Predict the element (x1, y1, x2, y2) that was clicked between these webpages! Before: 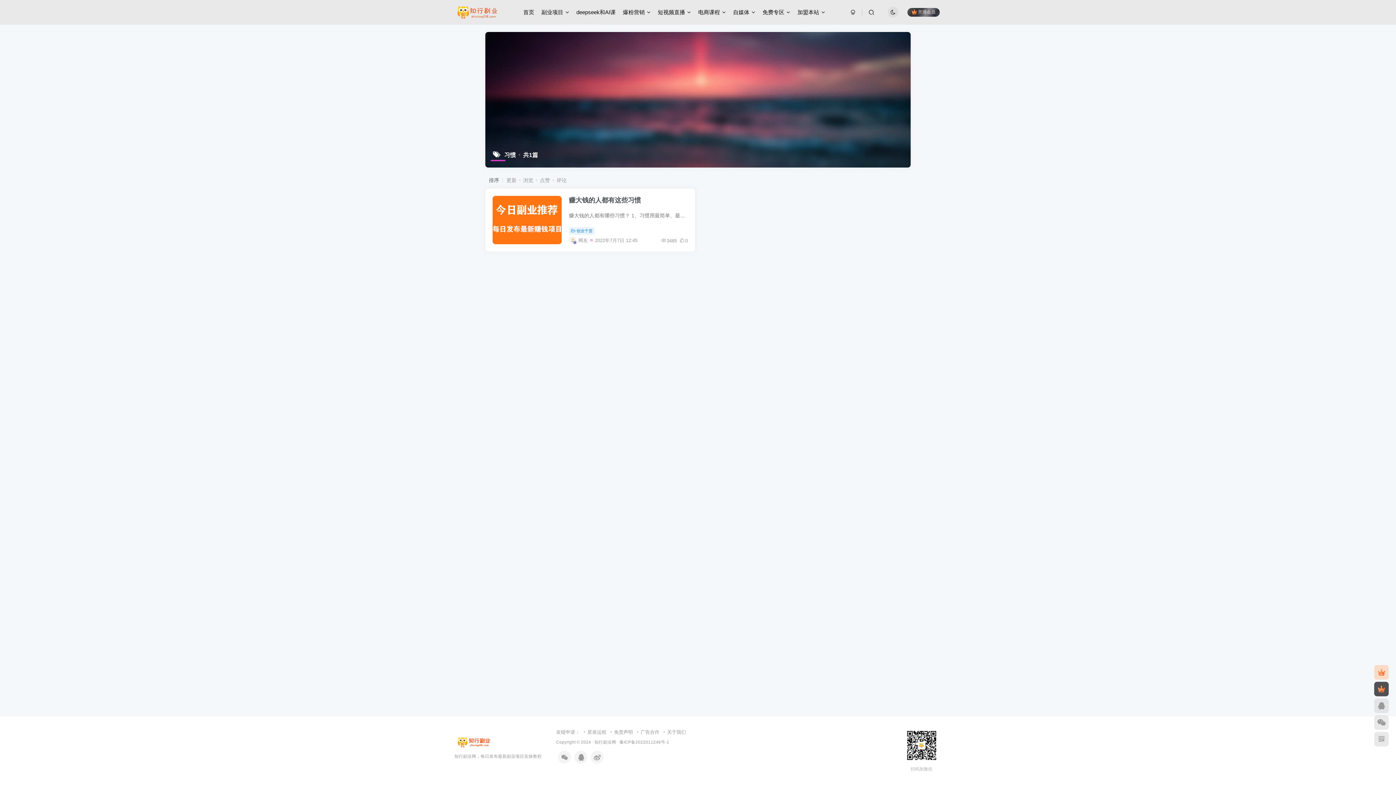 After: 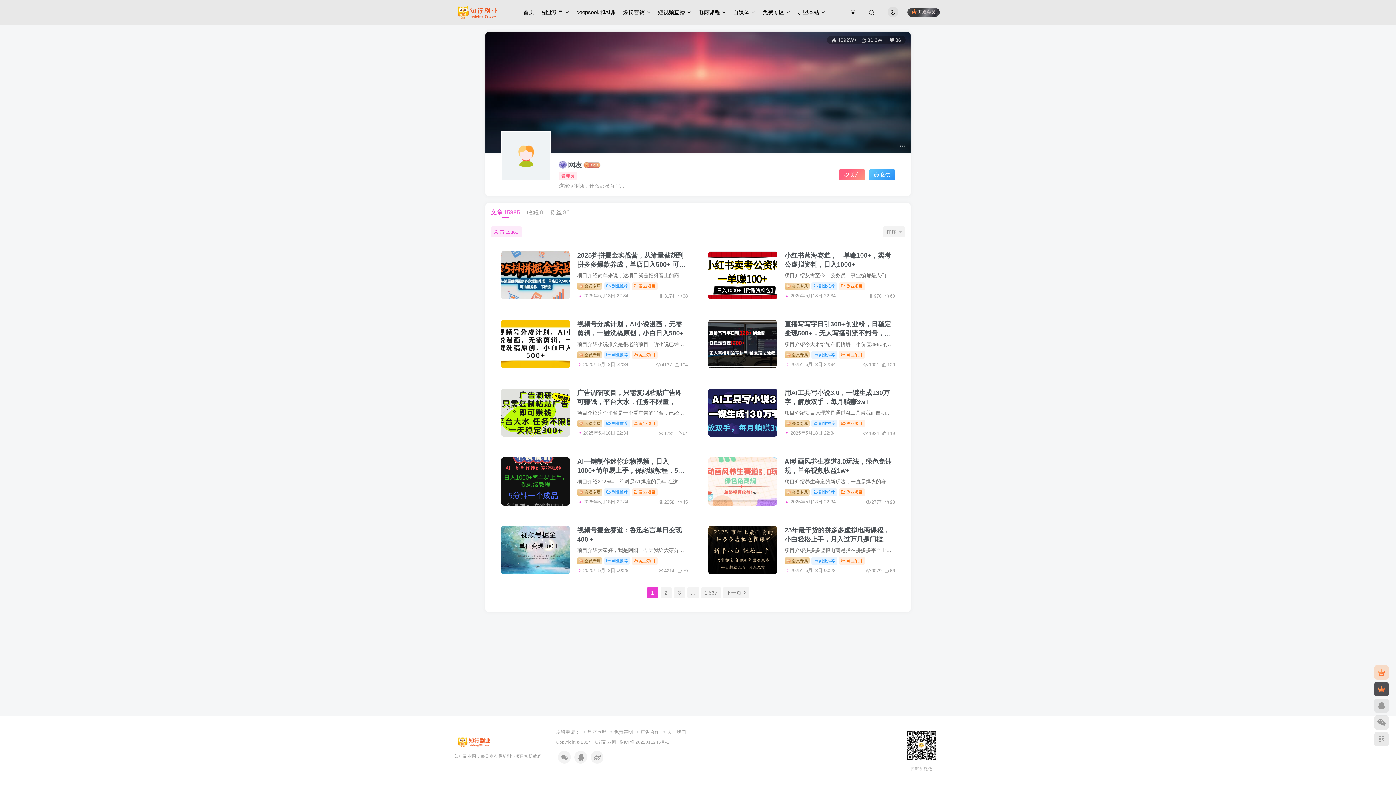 Action: bbox: (569, 236, 576, 244)